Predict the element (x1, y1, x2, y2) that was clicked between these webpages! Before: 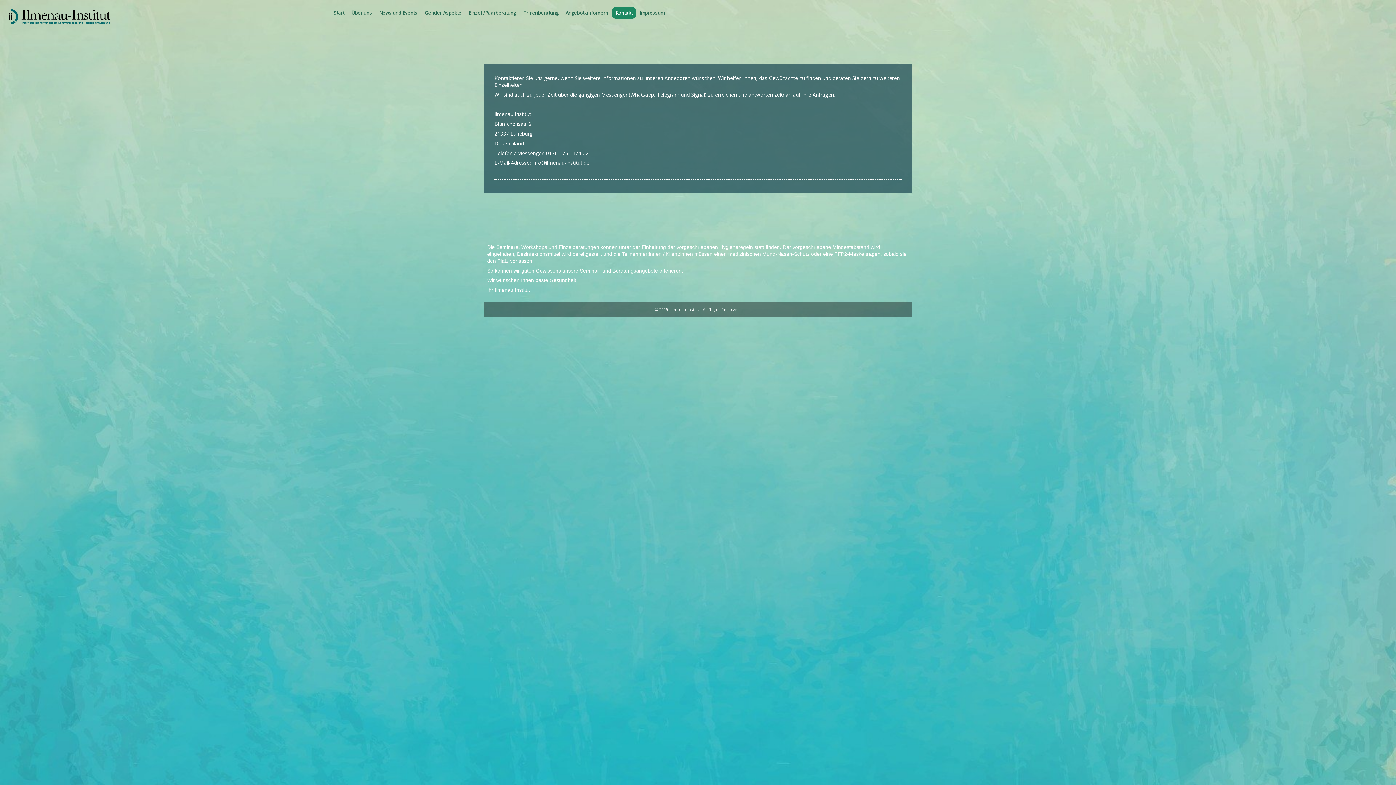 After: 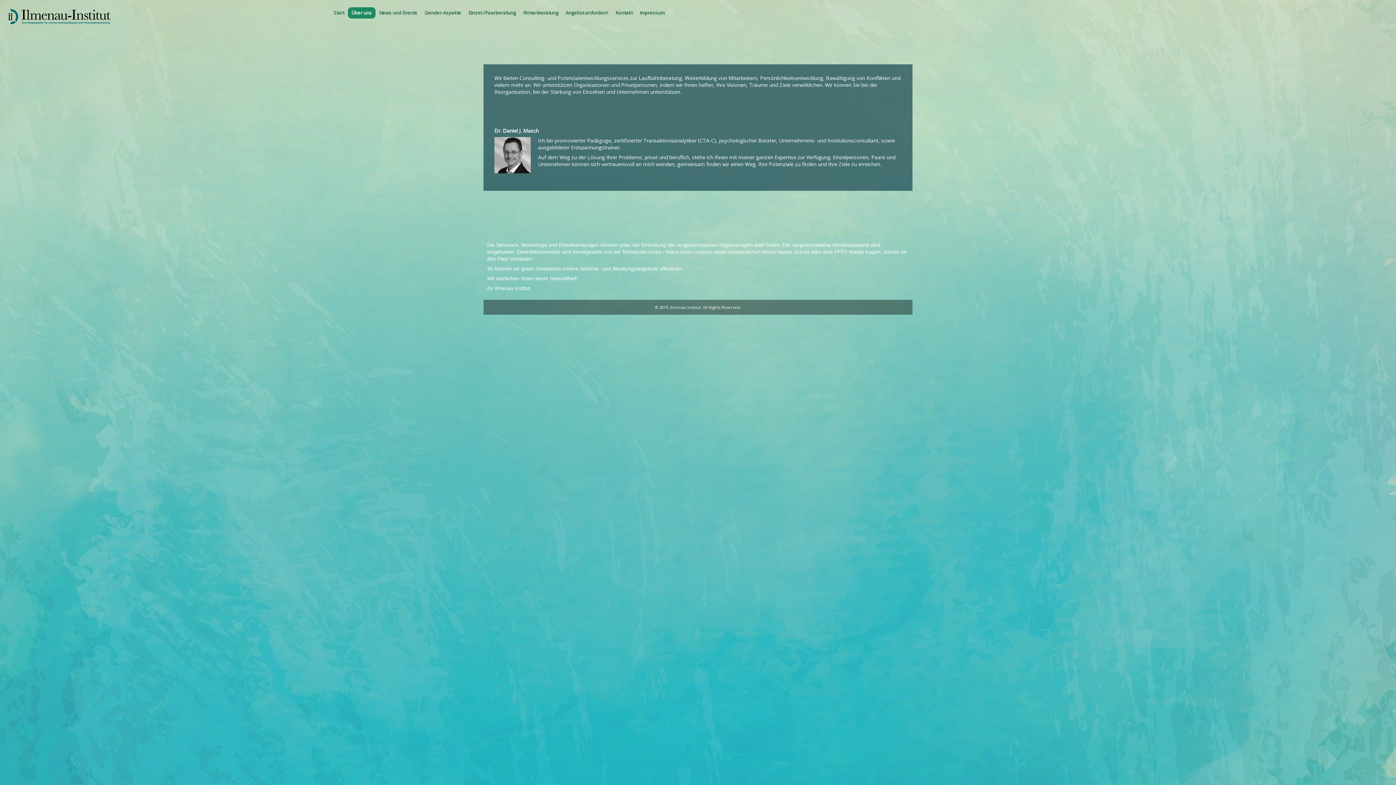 Action: bbox: (348, 7, 375, 18) label: Über uns